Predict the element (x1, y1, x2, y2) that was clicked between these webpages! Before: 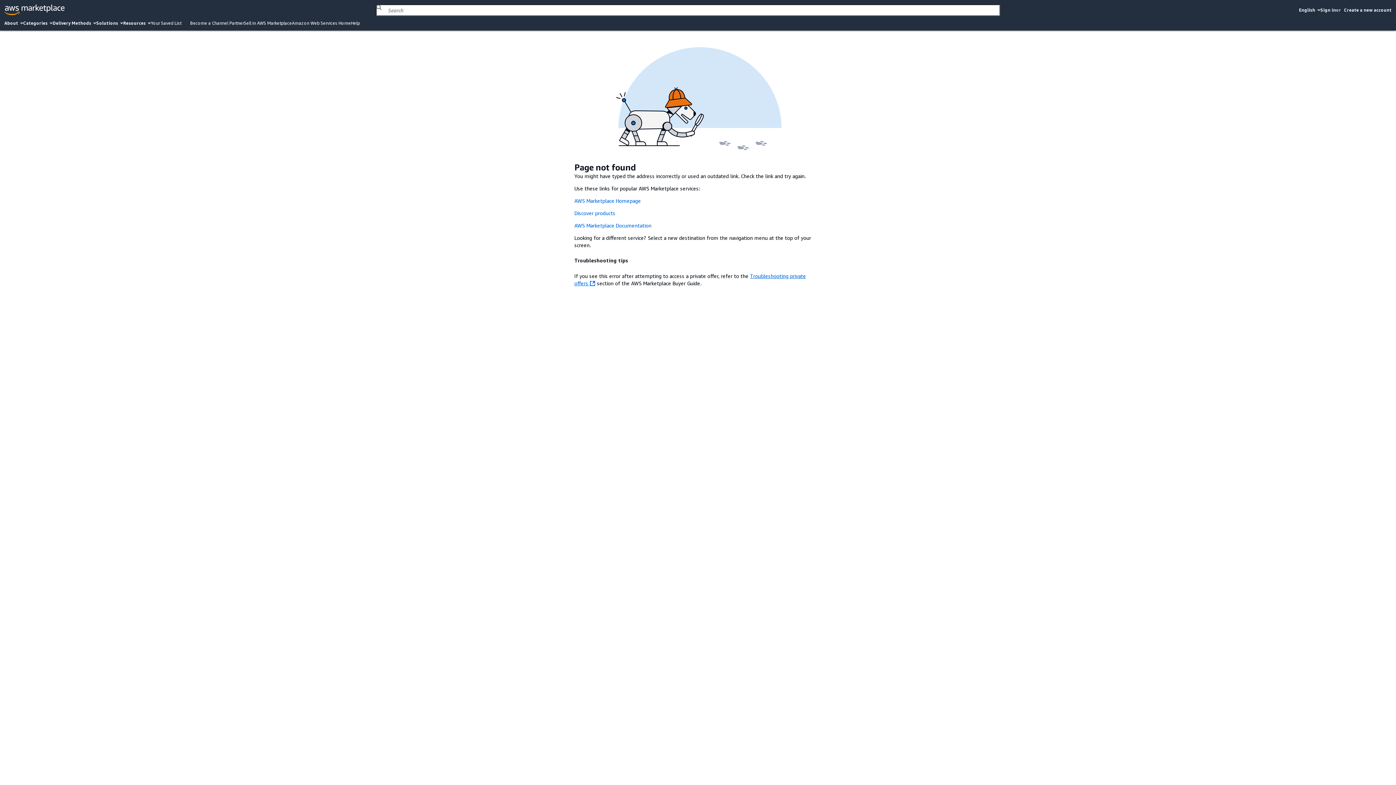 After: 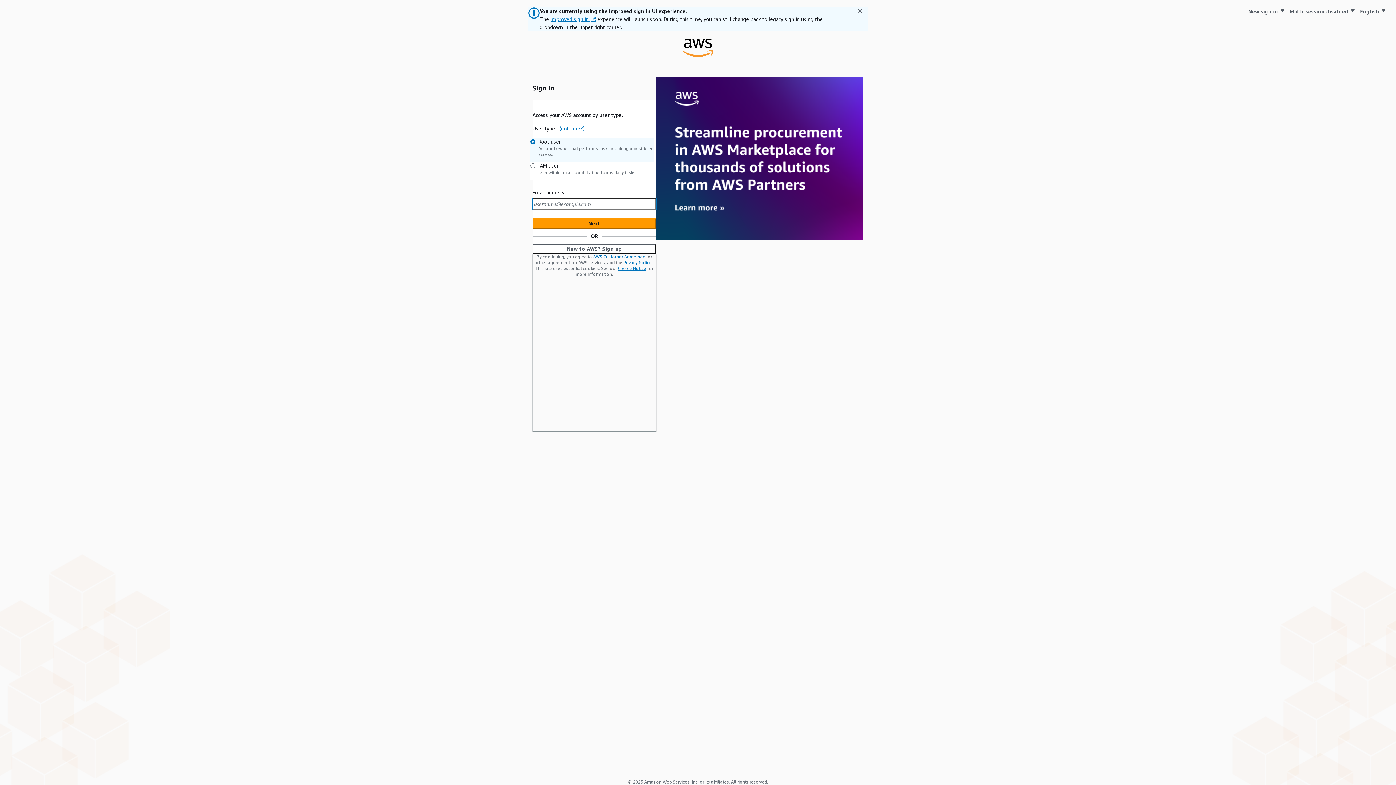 Action: label: Sign in bbox: (1320, 7, 1336, 12)